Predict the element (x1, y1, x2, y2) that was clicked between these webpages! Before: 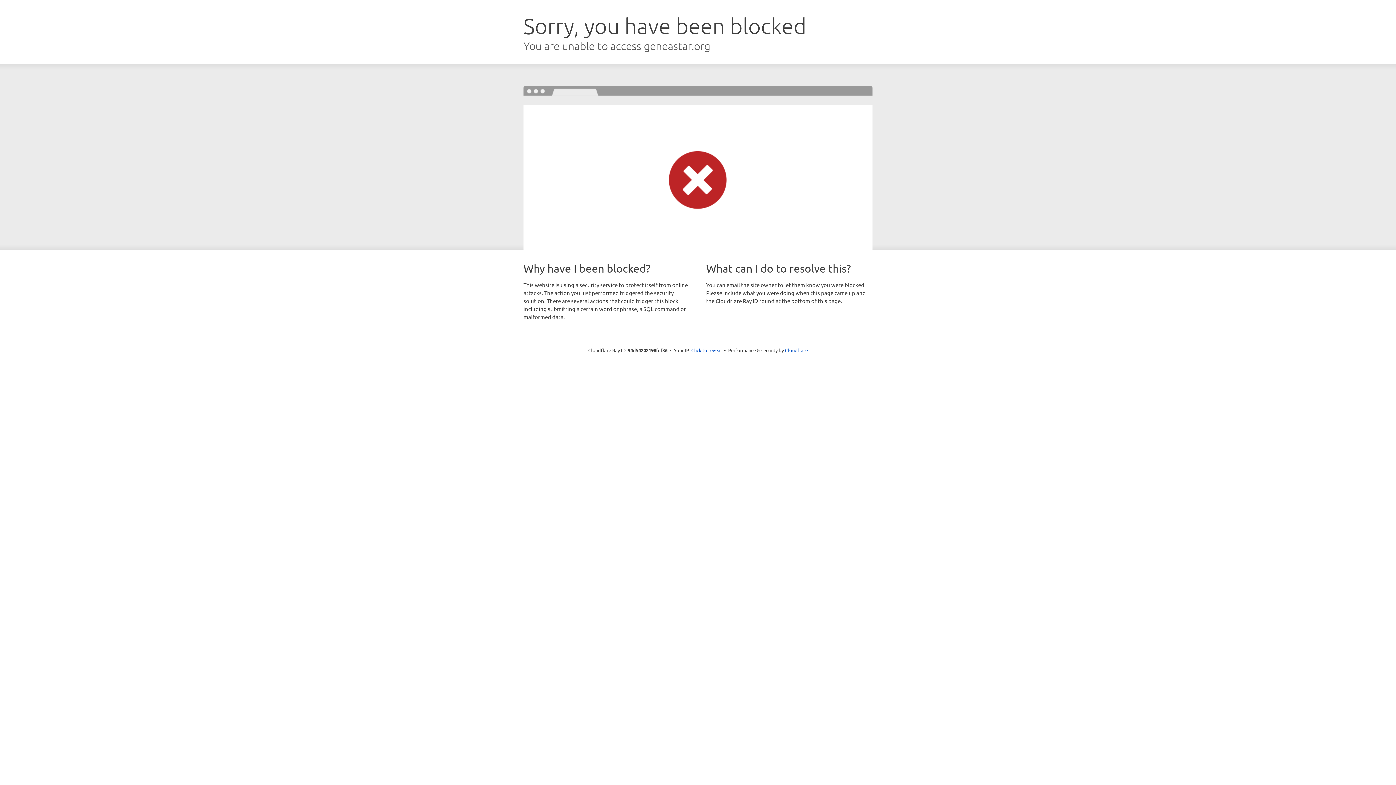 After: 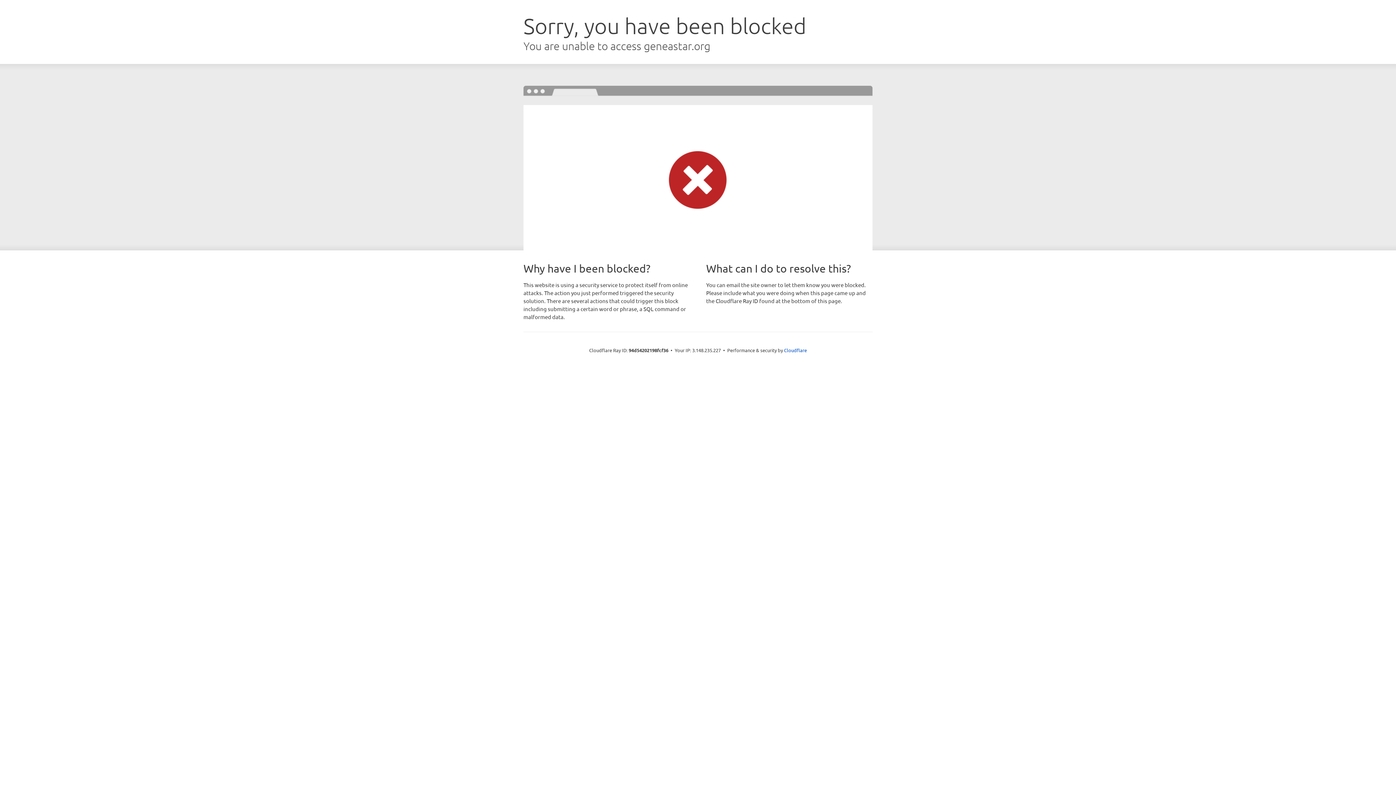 Action: bbox: (691, 346, 722, 353) label: Click to reveal